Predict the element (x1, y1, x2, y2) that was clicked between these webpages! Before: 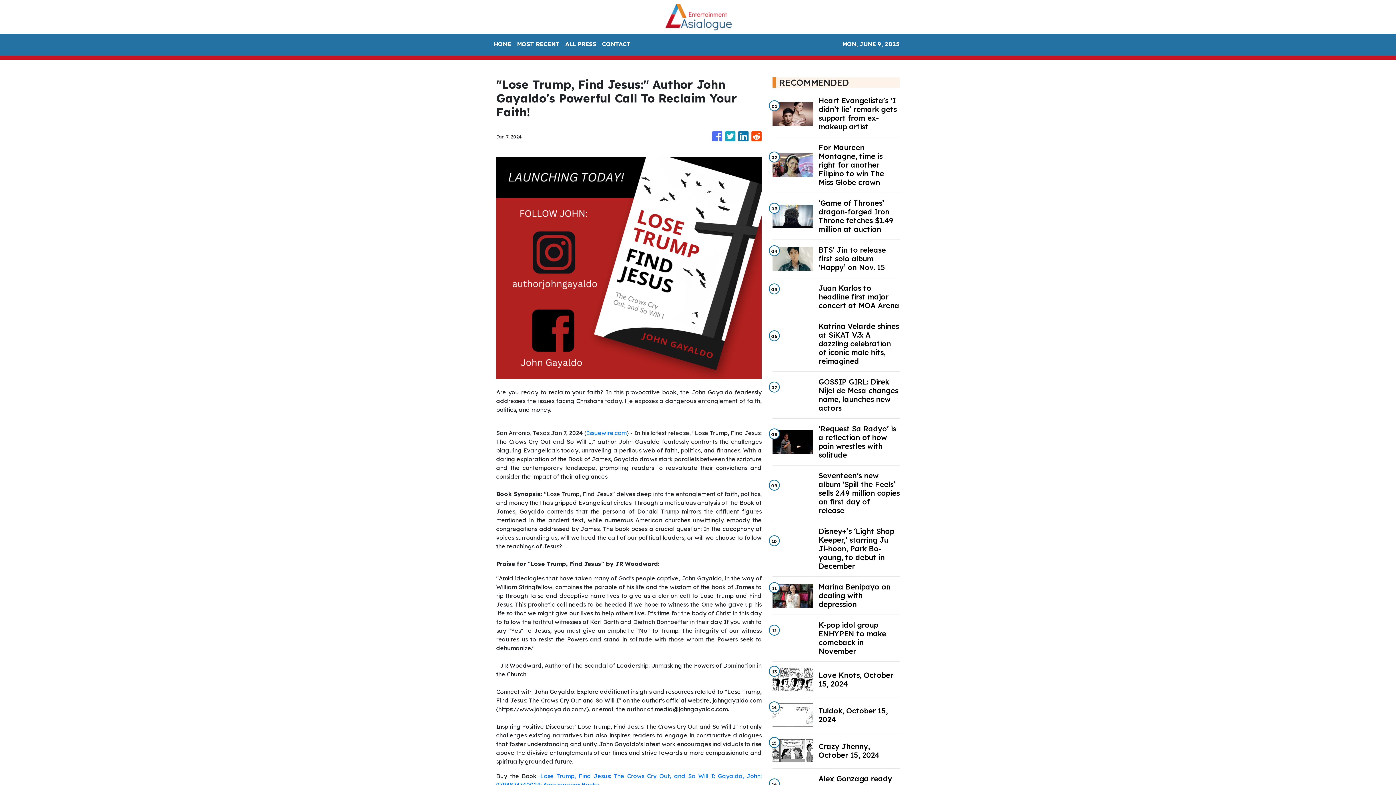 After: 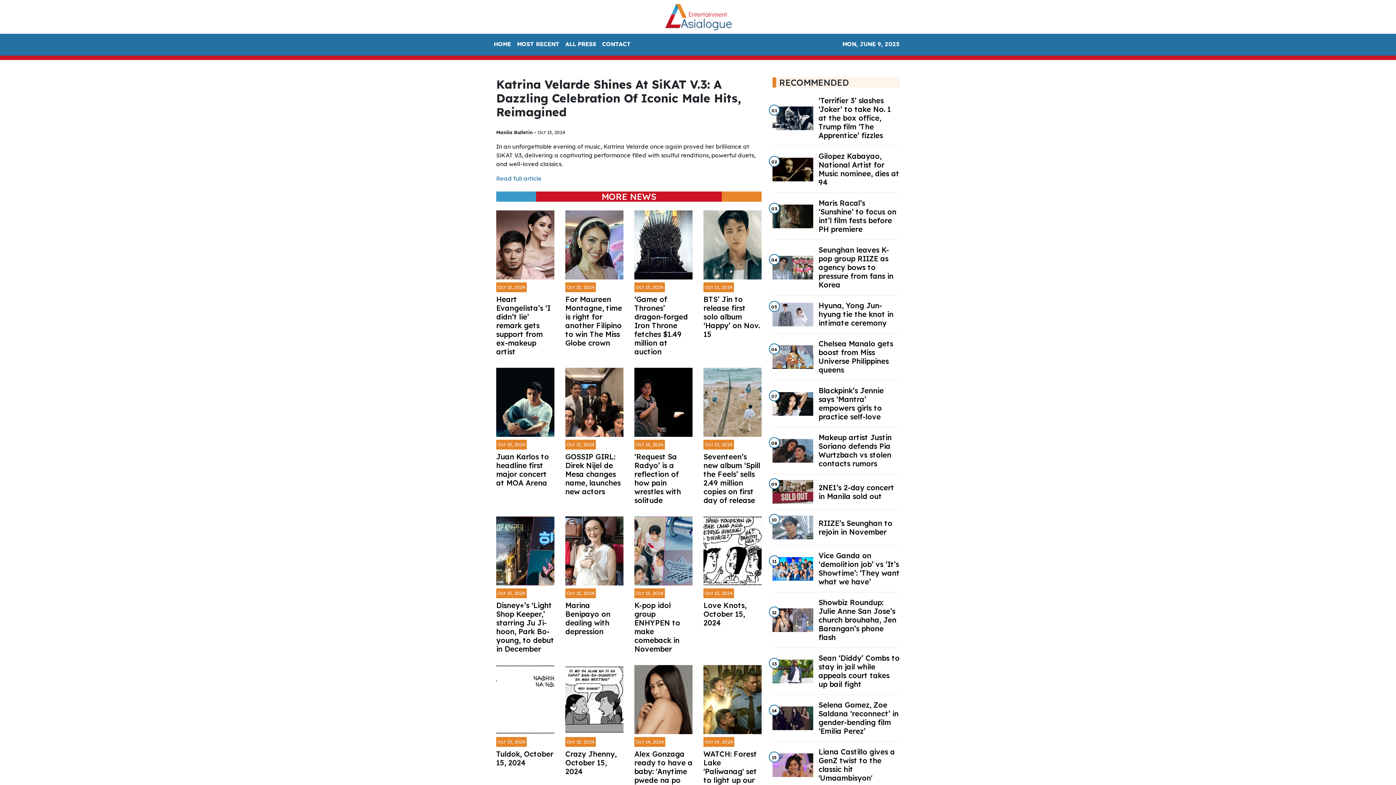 Action: label: Katrina Velarde shines at SiKAT V.3: A dazzling celebration of iconic male hits, reimagined bbox: (818, 322, 899, 365)